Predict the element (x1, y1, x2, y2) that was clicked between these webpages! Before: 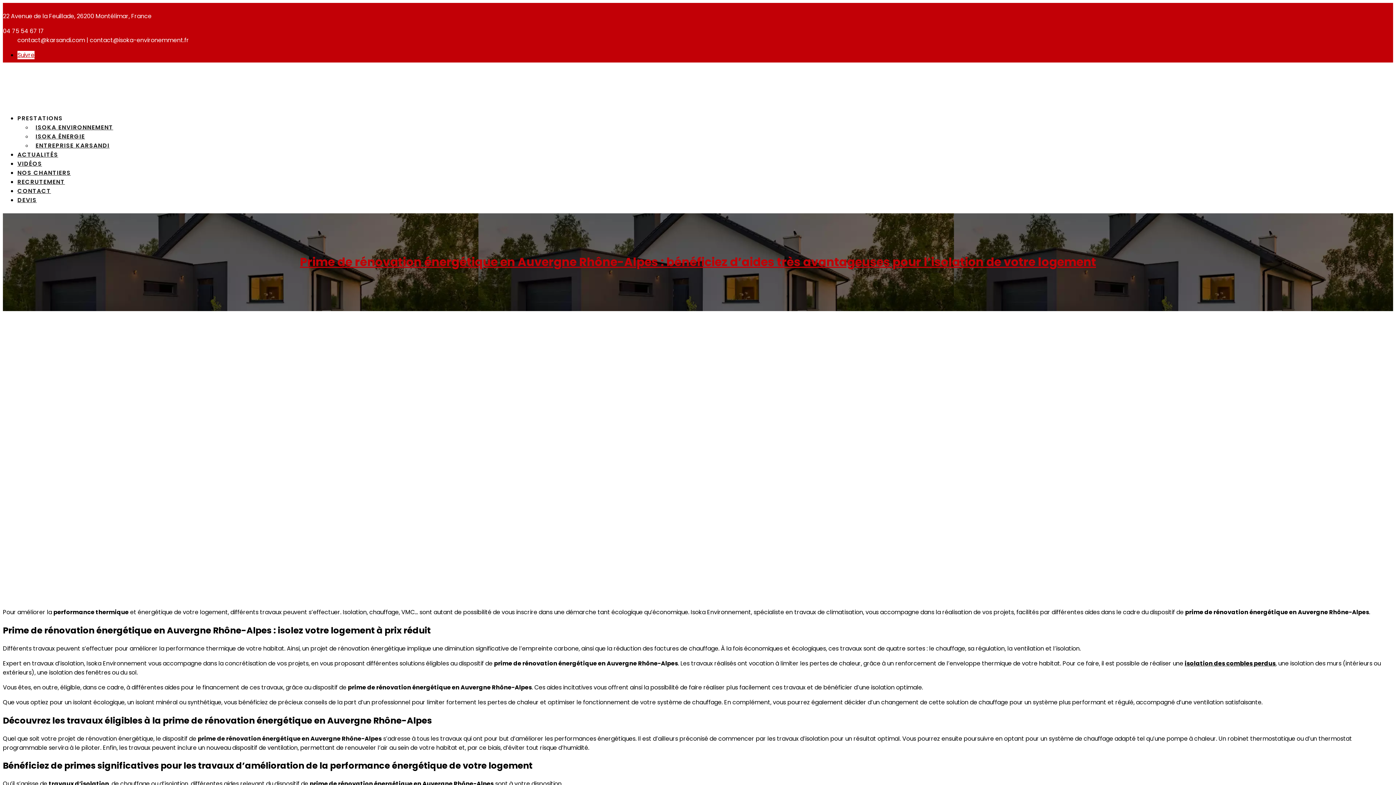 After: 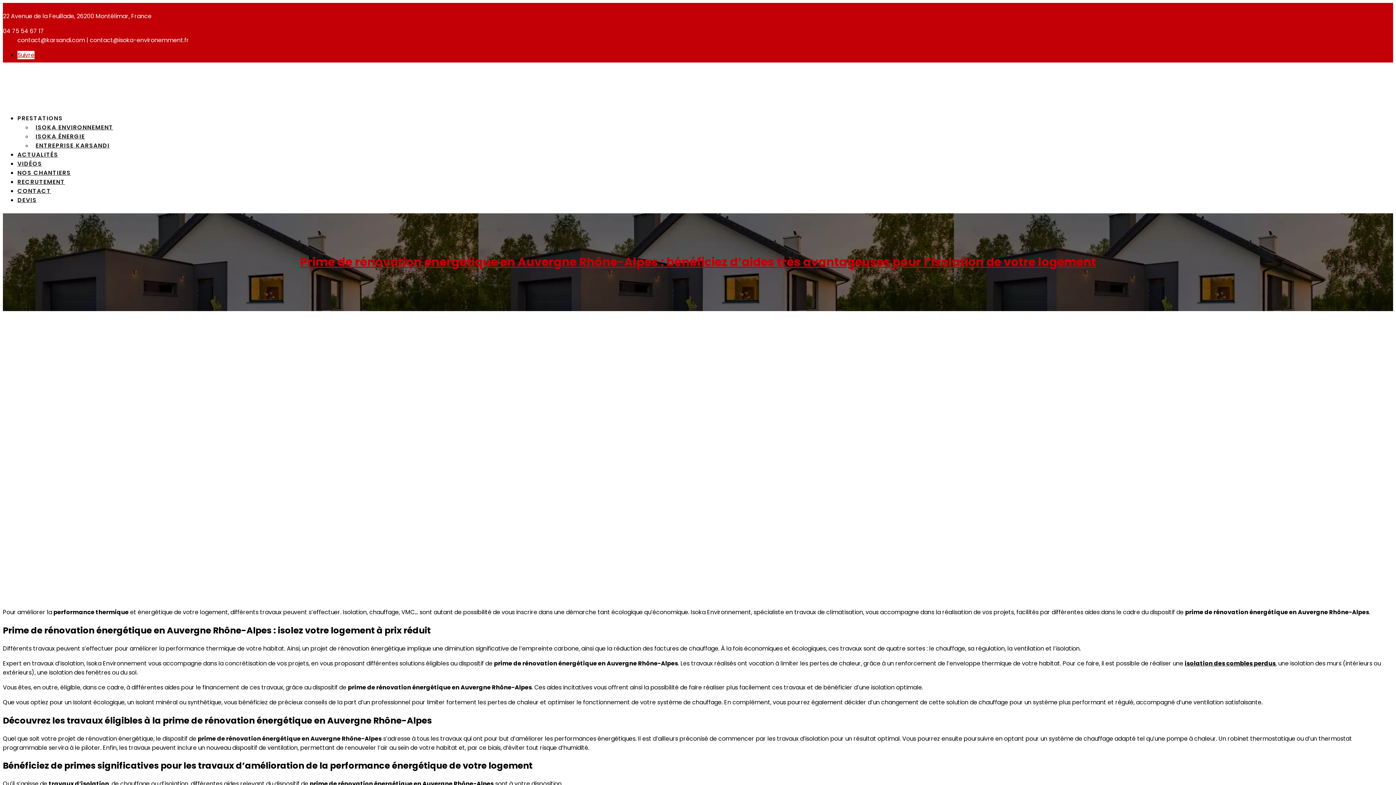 Action: label: Prime de rénovation énergétique en Auvergne Rhône-Alpes : bénéficiez d’aides très avantageuses pour l’isolation de votre logement bbox: (300, 253, 1096, 270)